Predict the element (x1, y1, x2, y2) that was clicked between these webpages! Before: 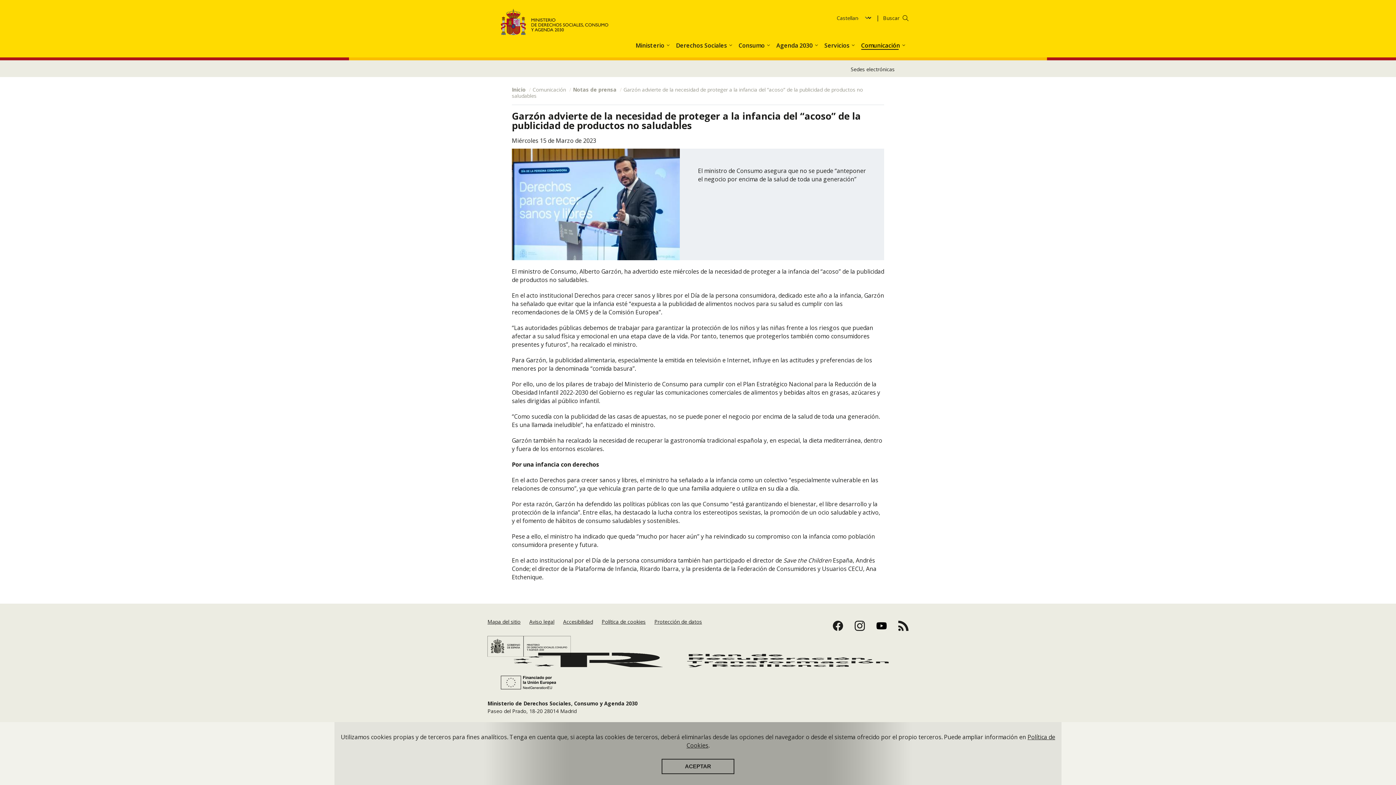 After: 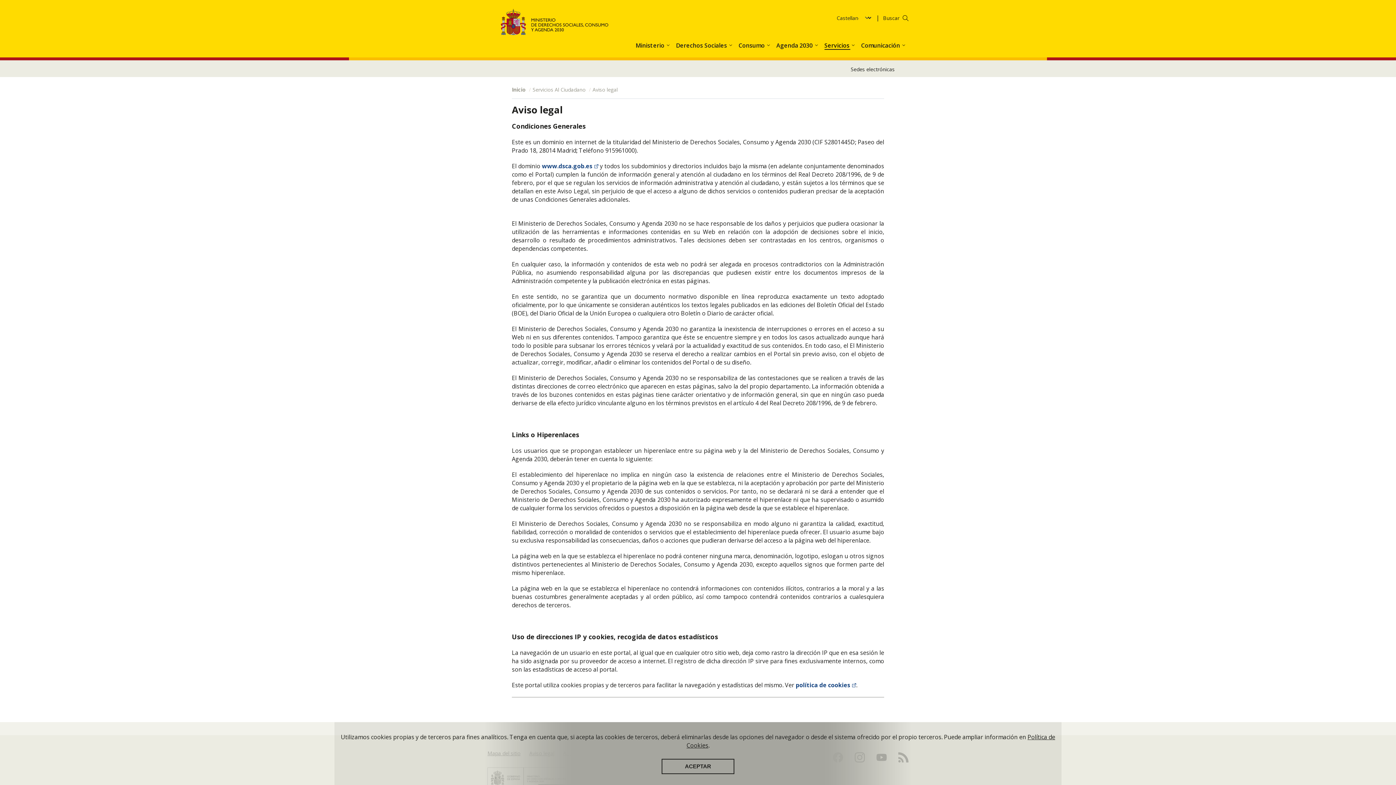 Action: bbox: (529, 618, 554, 625) label: Aviso legal